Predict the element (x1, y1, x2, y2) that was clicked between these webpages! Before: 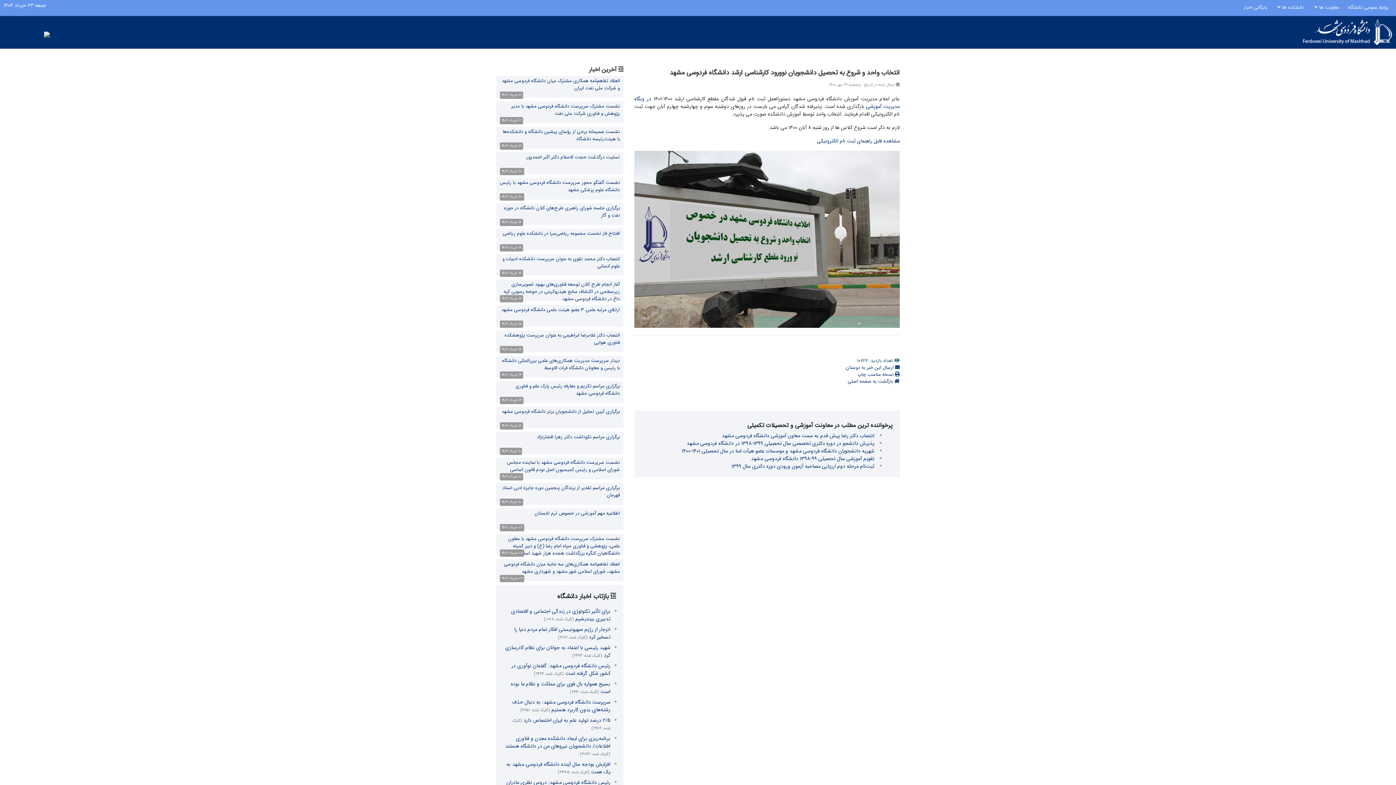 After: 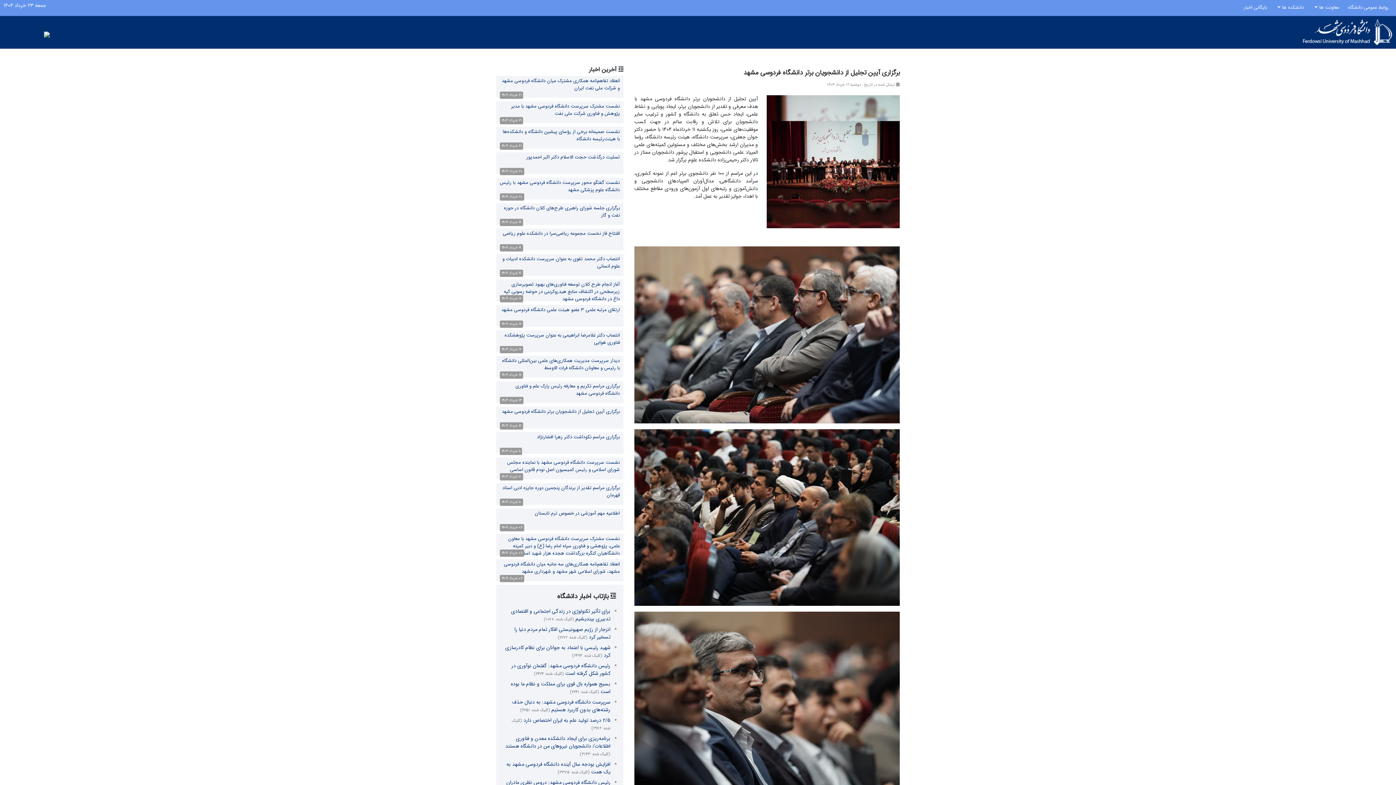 Action: label: برگزاری آیین تجلیل از دانشجویان برتر دانشگاه فردوسی مشهد bbox: (501, 408, 620, 415)